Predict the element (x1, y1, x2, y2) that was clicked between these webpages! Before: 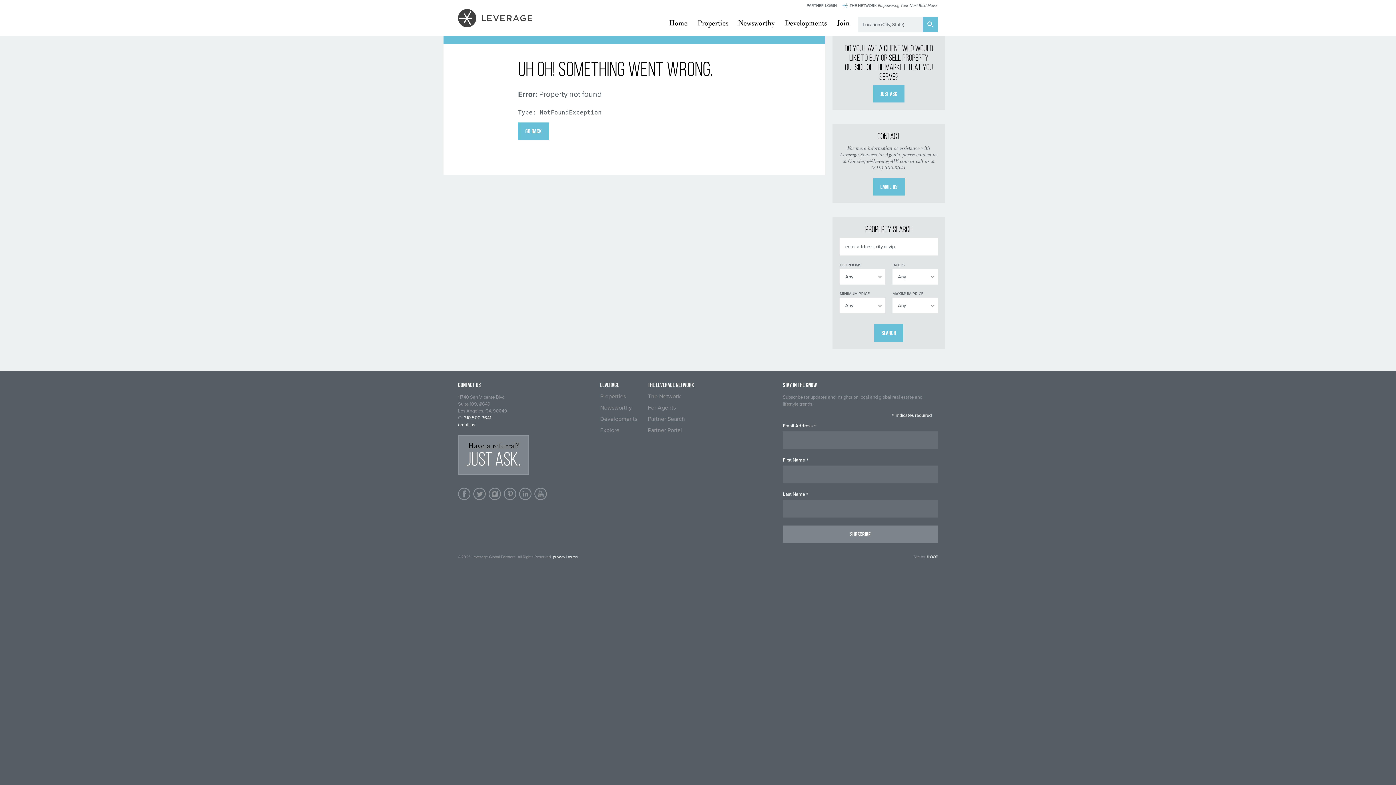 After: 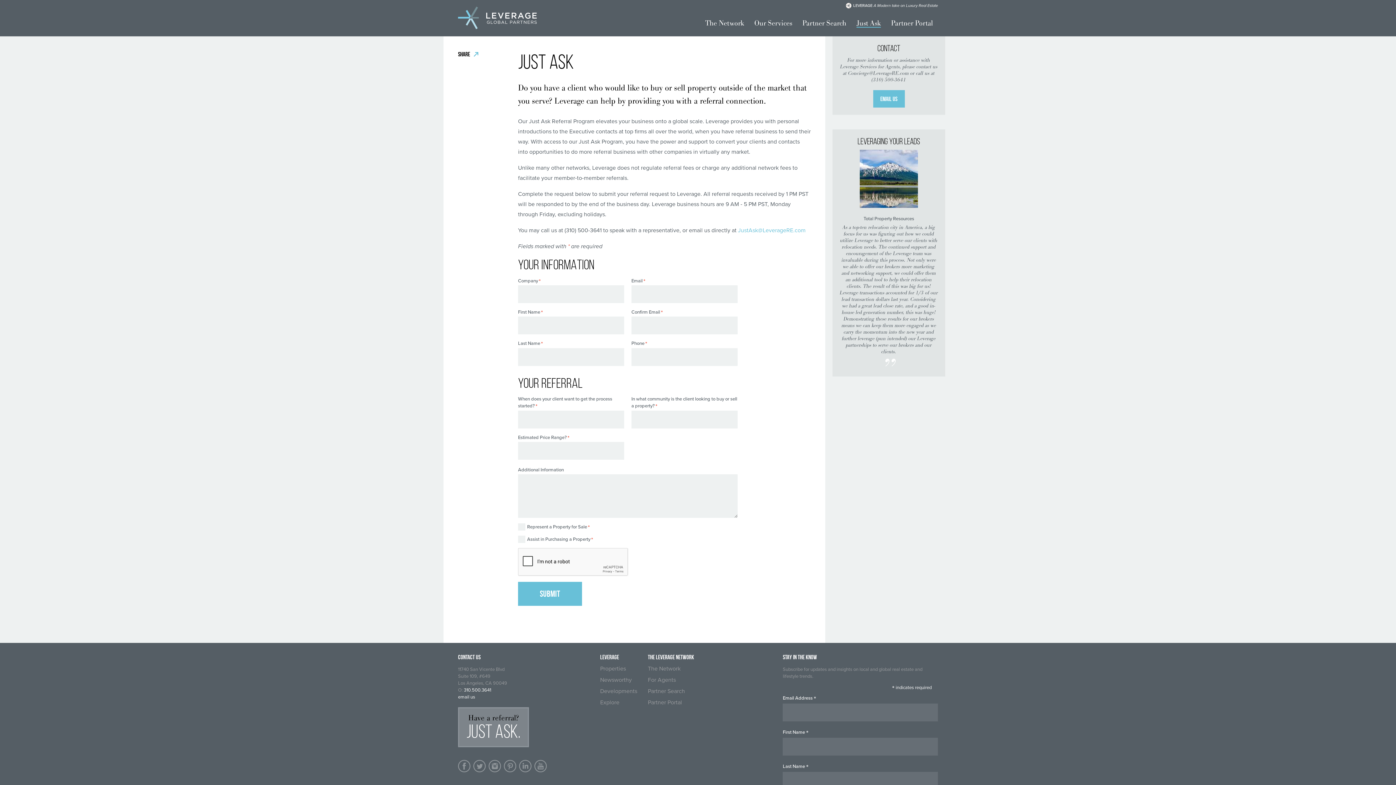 Action: bbox: (873, 85, 904, 102) label: JUST ASK